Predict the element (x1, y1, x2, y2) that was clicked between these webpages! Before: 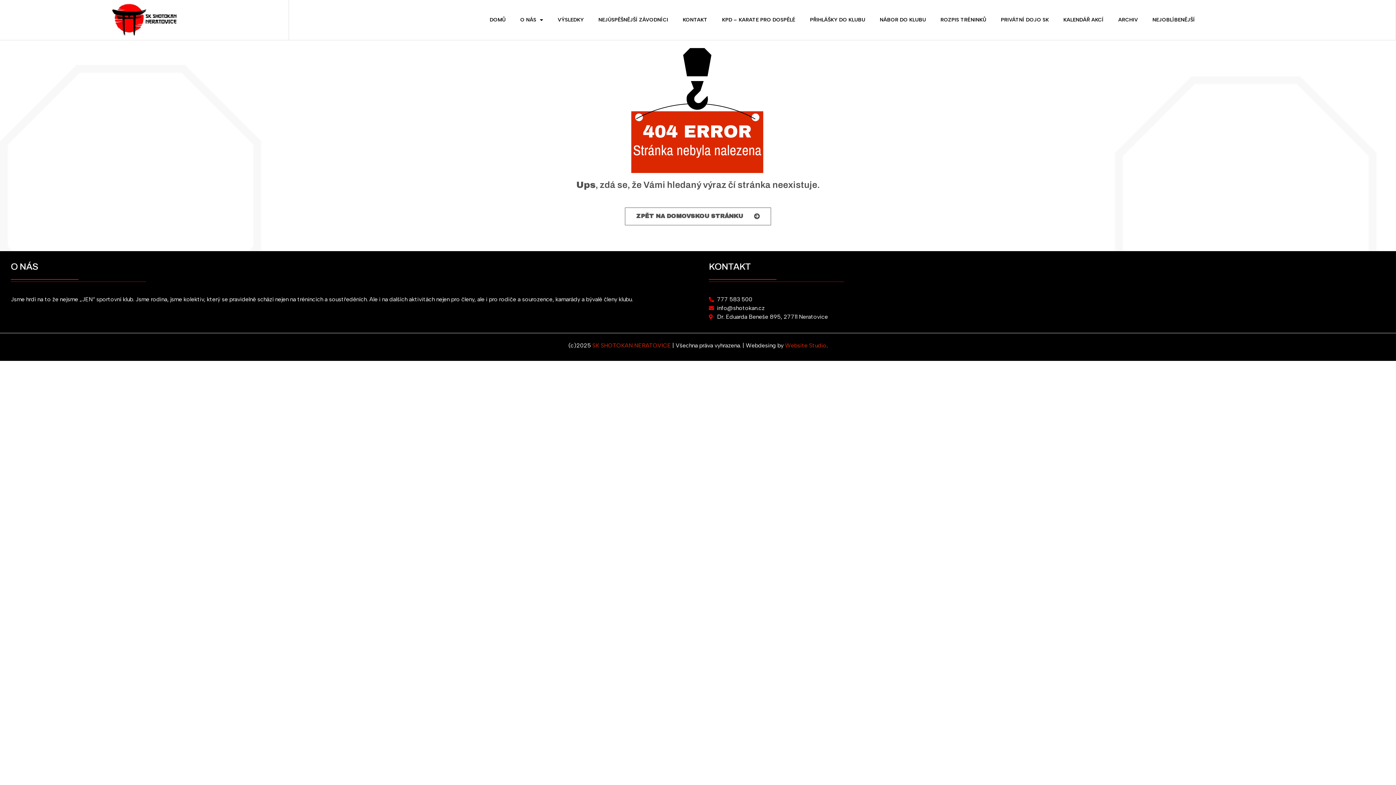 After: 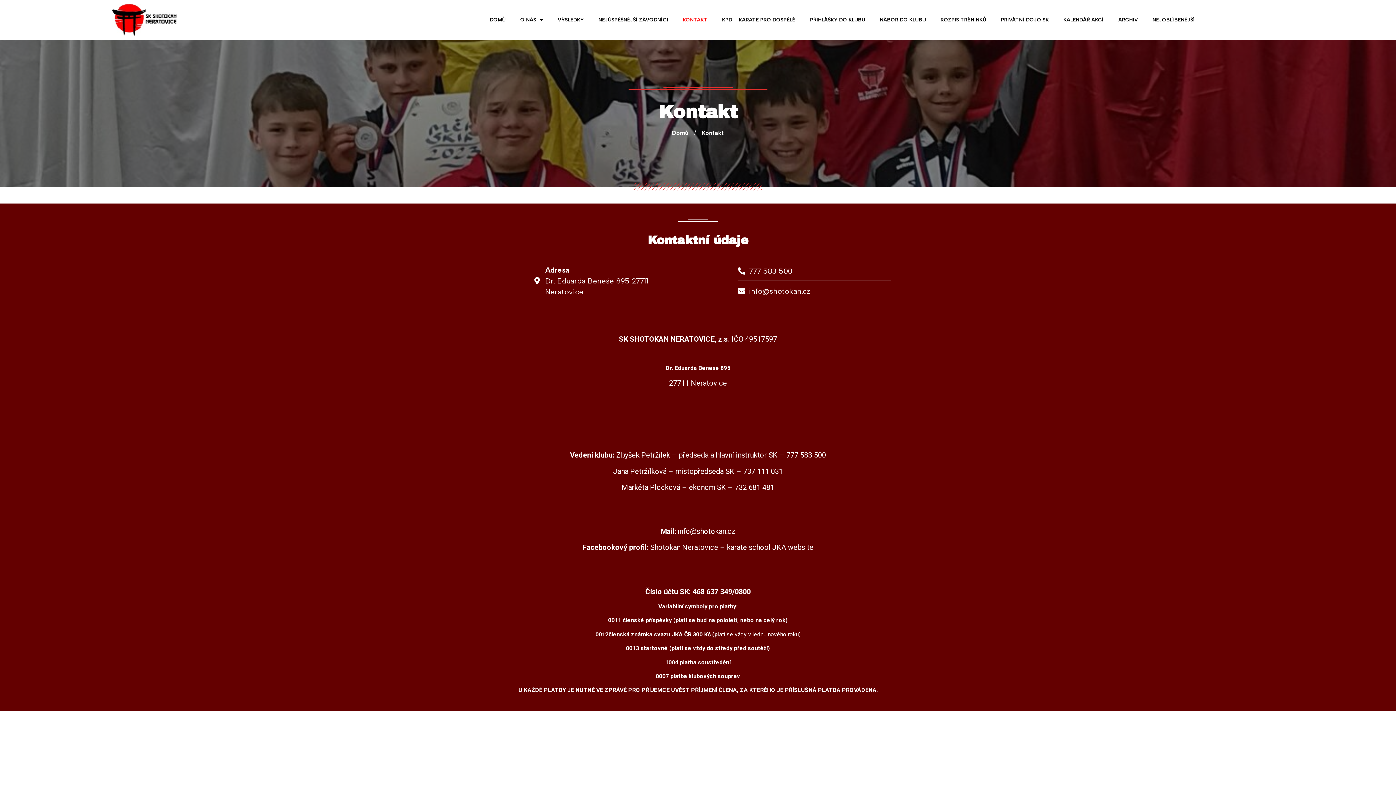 Action: label: KONTAKT bbox: (675, 11, 714, 28)